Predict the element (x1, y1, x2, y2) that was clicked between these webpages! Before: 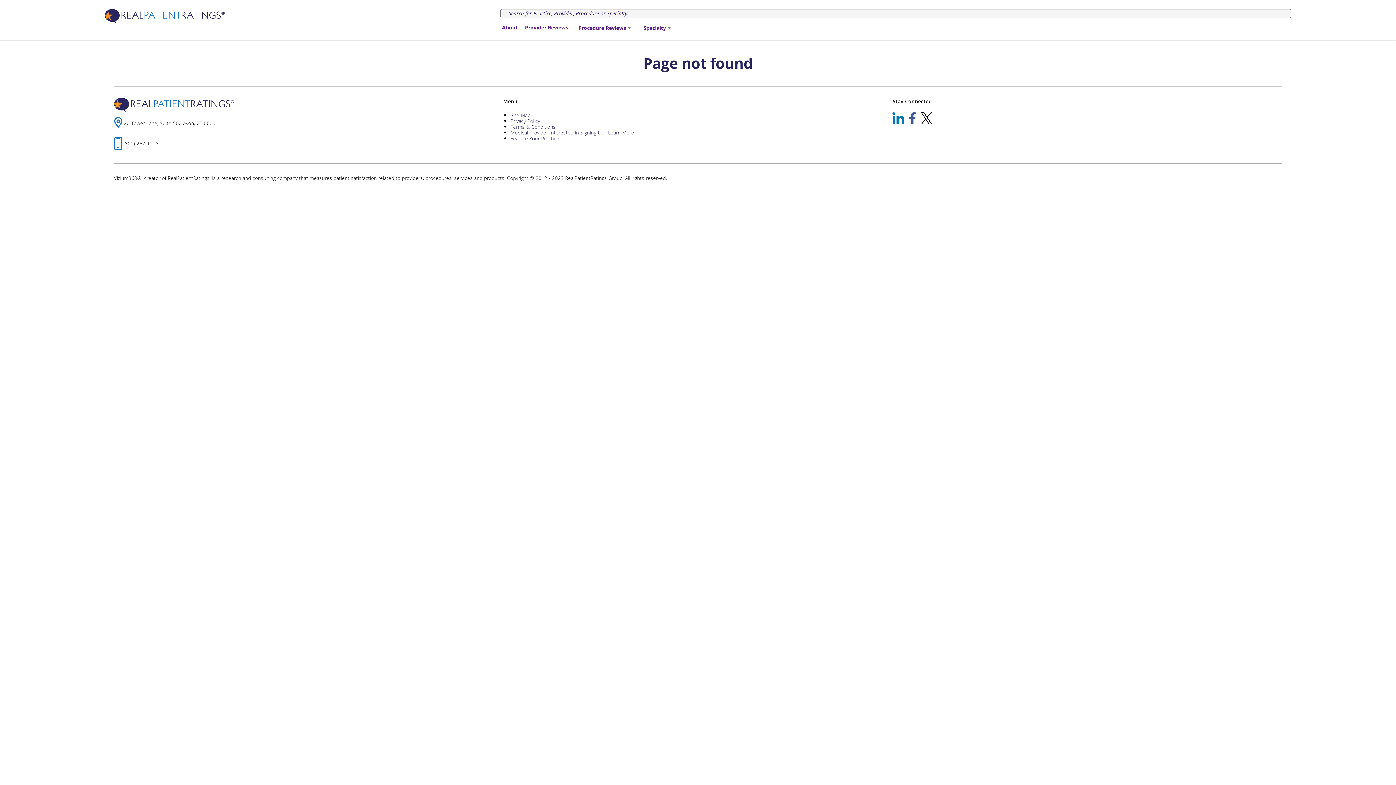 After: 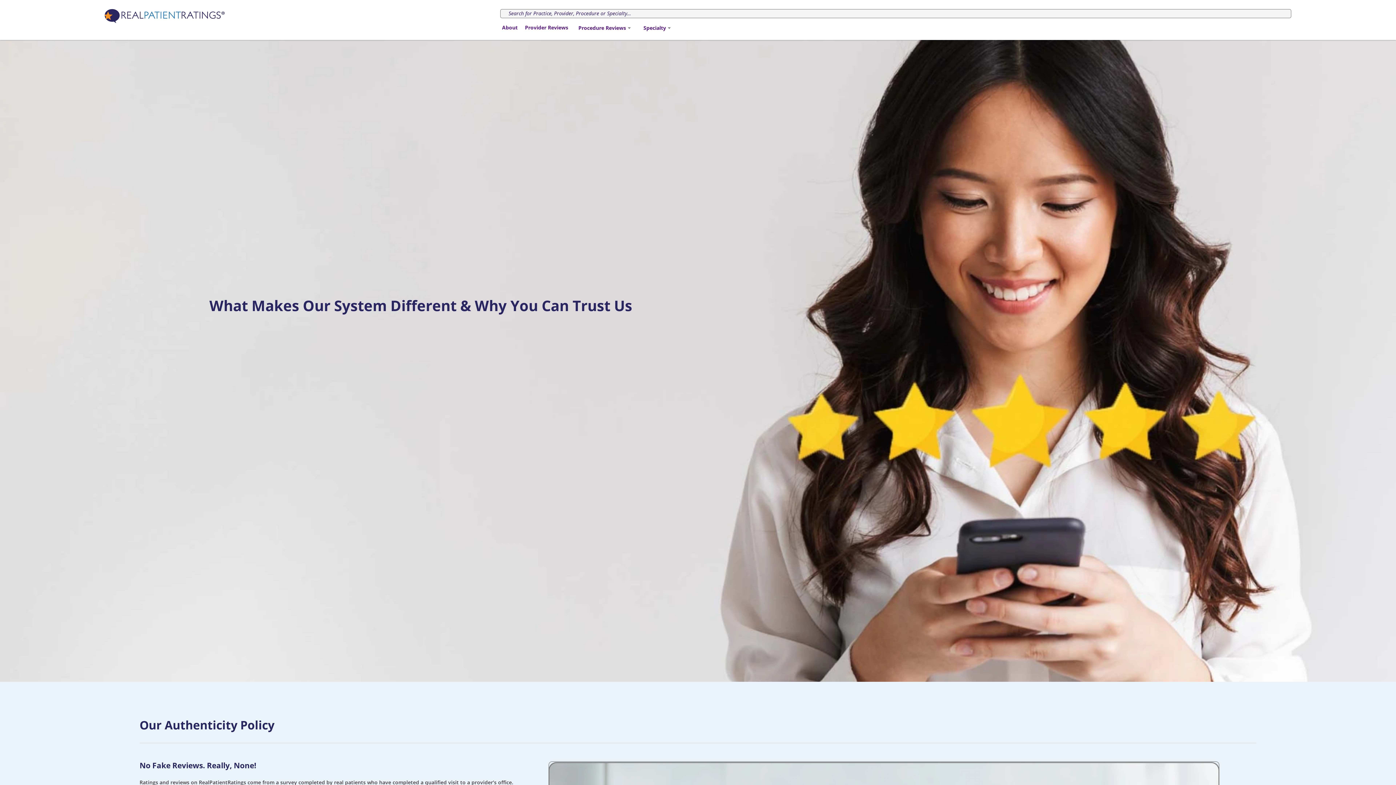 Action: bbox: (510, 123, 555, 130) label: Terms & Conditions